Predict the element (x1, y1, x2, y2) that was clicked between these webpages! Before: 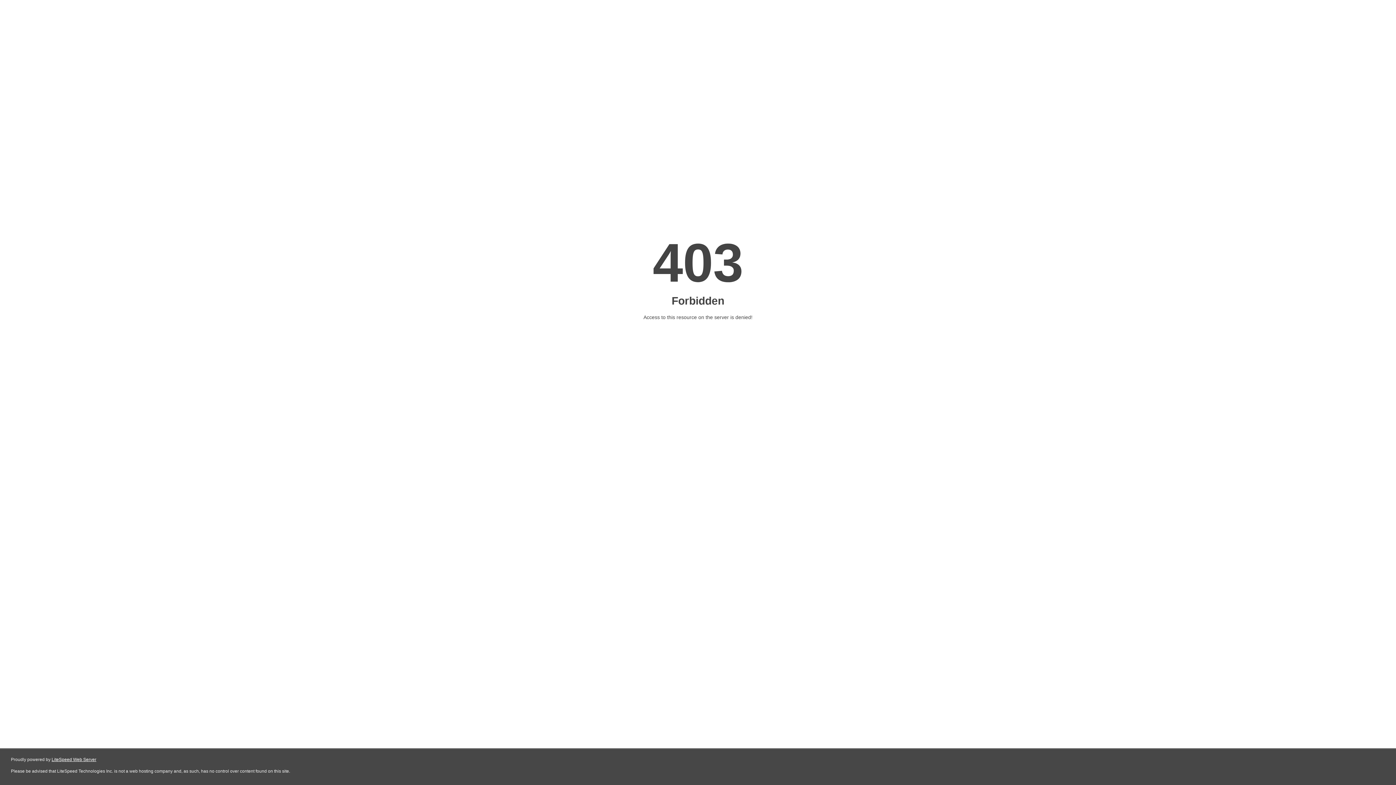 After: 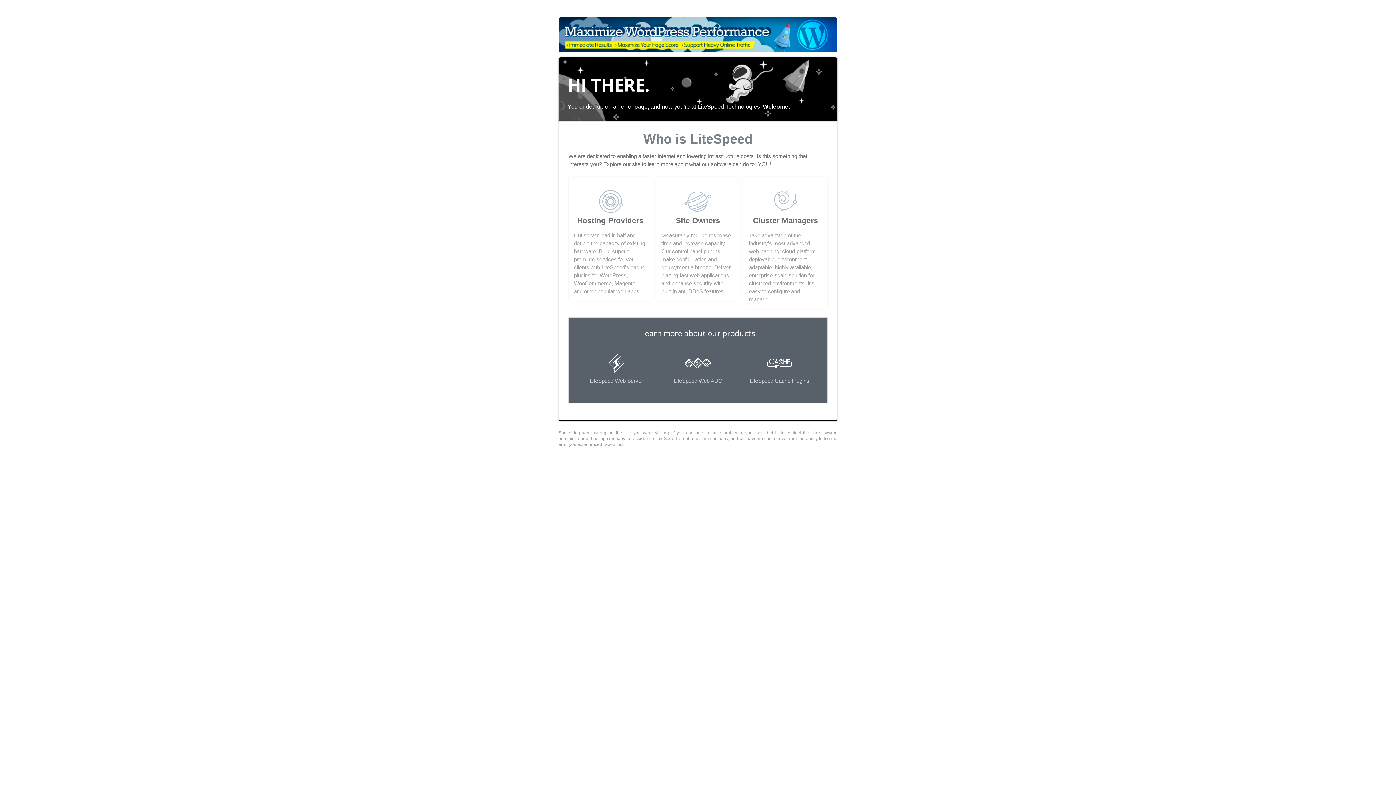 Action: label: LiteSpeed Web Server bbox: (51, 757, 96, 762)